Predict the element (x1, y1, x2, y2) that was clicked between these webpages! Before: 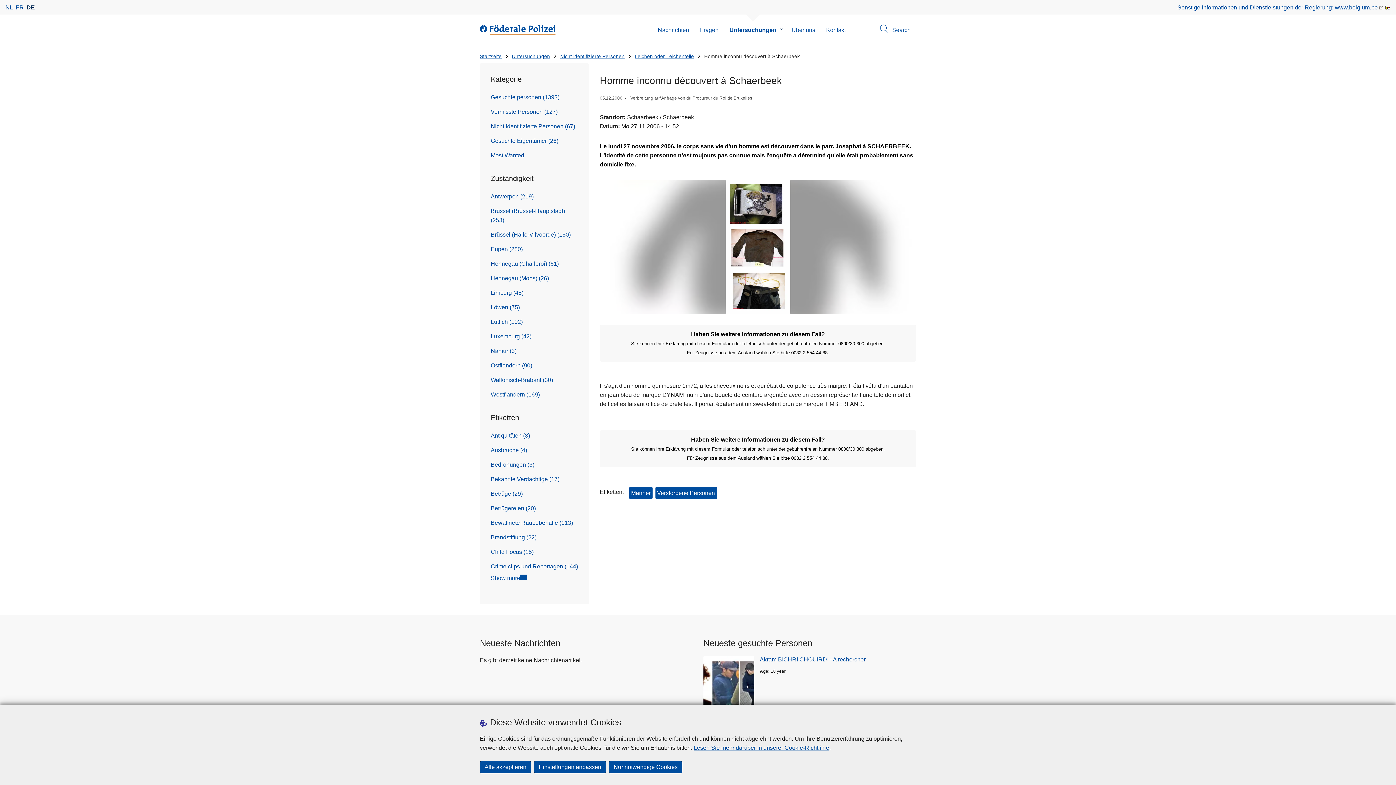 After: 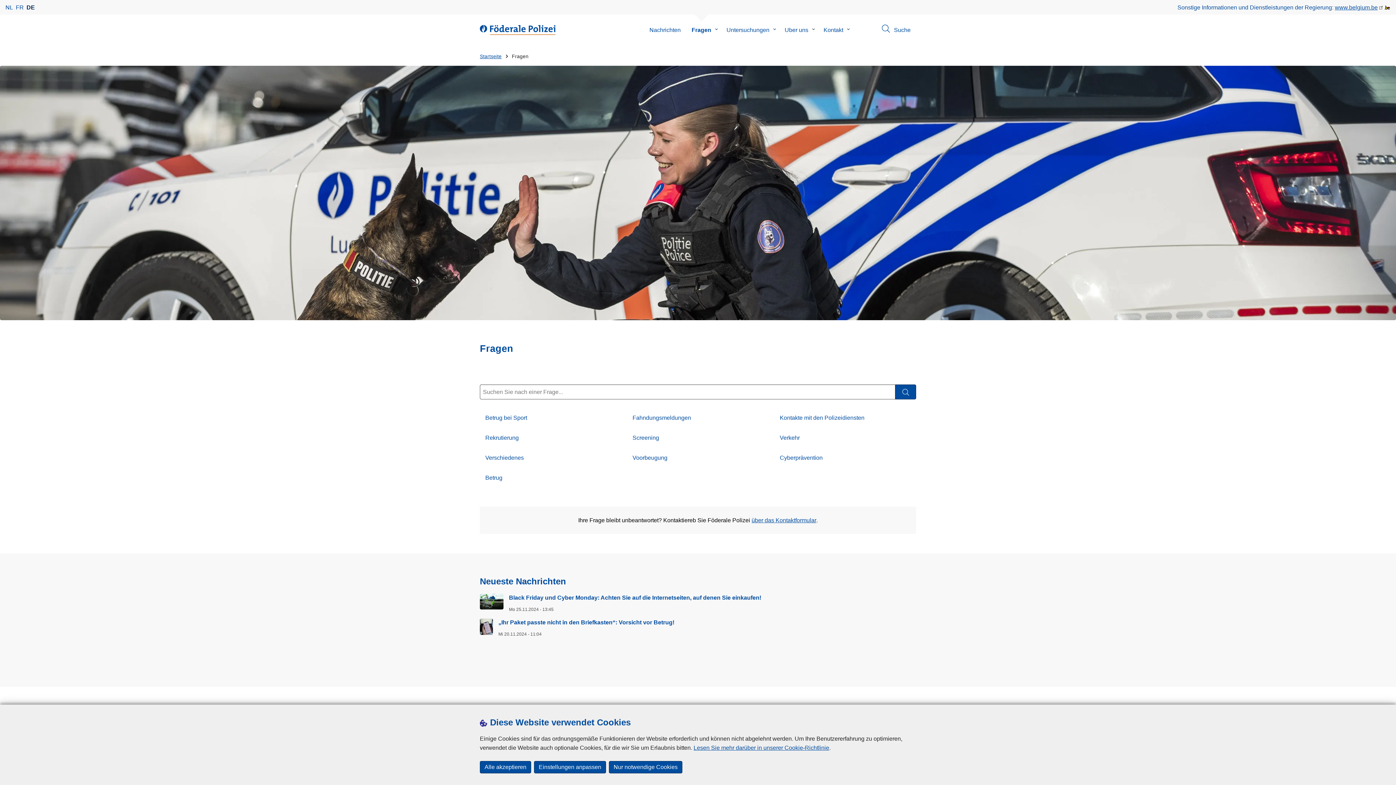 Action: label: Fragen bbox: (694, 14, 724, 45)